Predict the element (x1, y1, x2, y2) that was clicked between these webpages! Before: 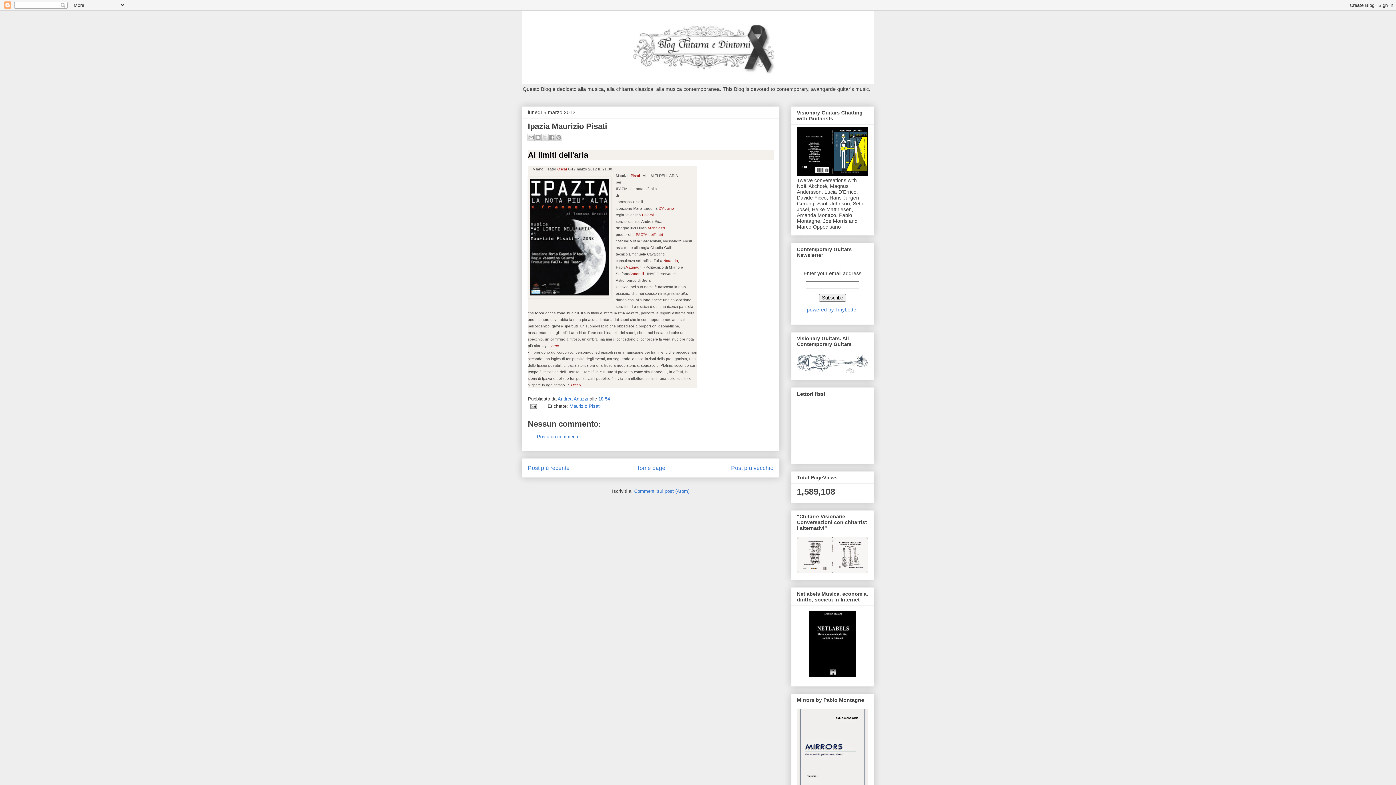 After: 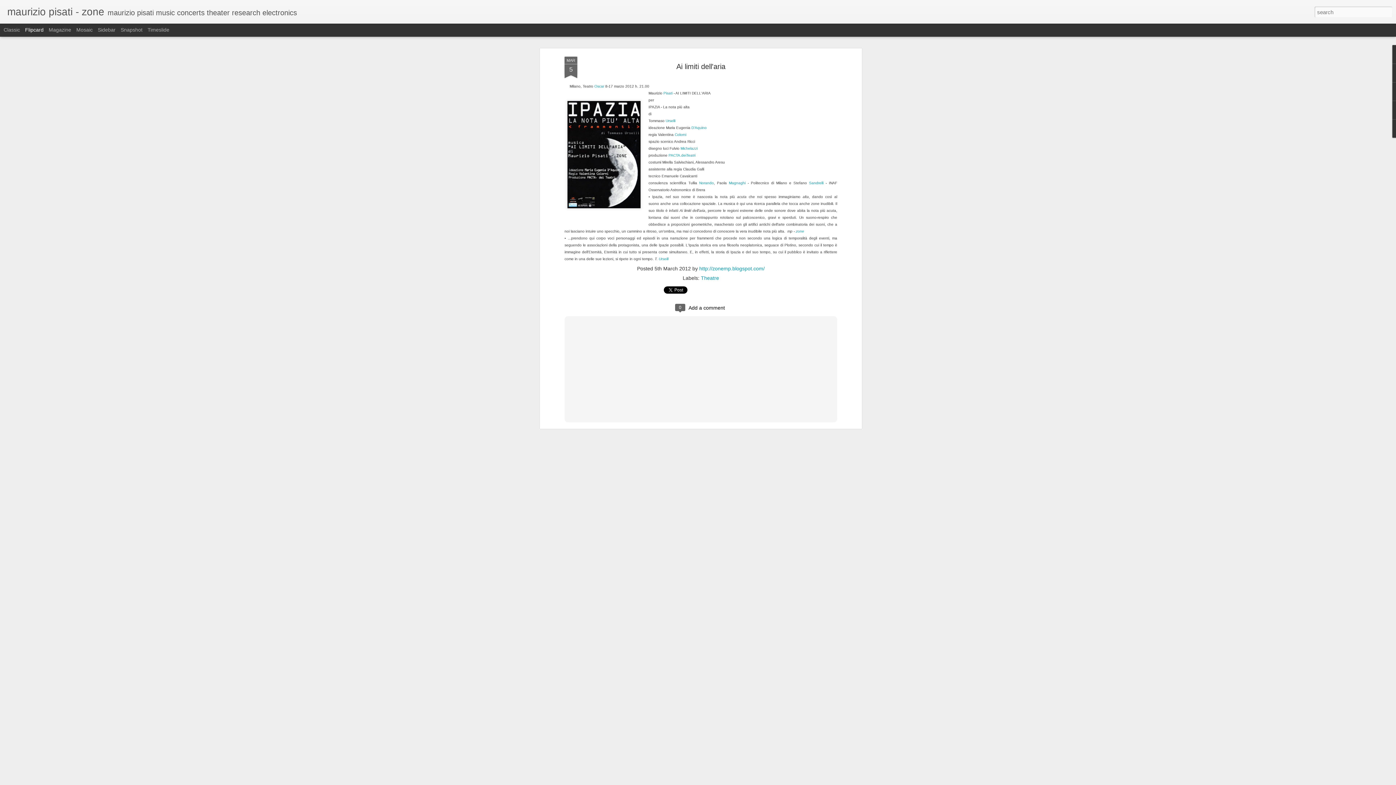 Action: bbox: (528, 150, 588, 159) label: Ai limiti dell'aria